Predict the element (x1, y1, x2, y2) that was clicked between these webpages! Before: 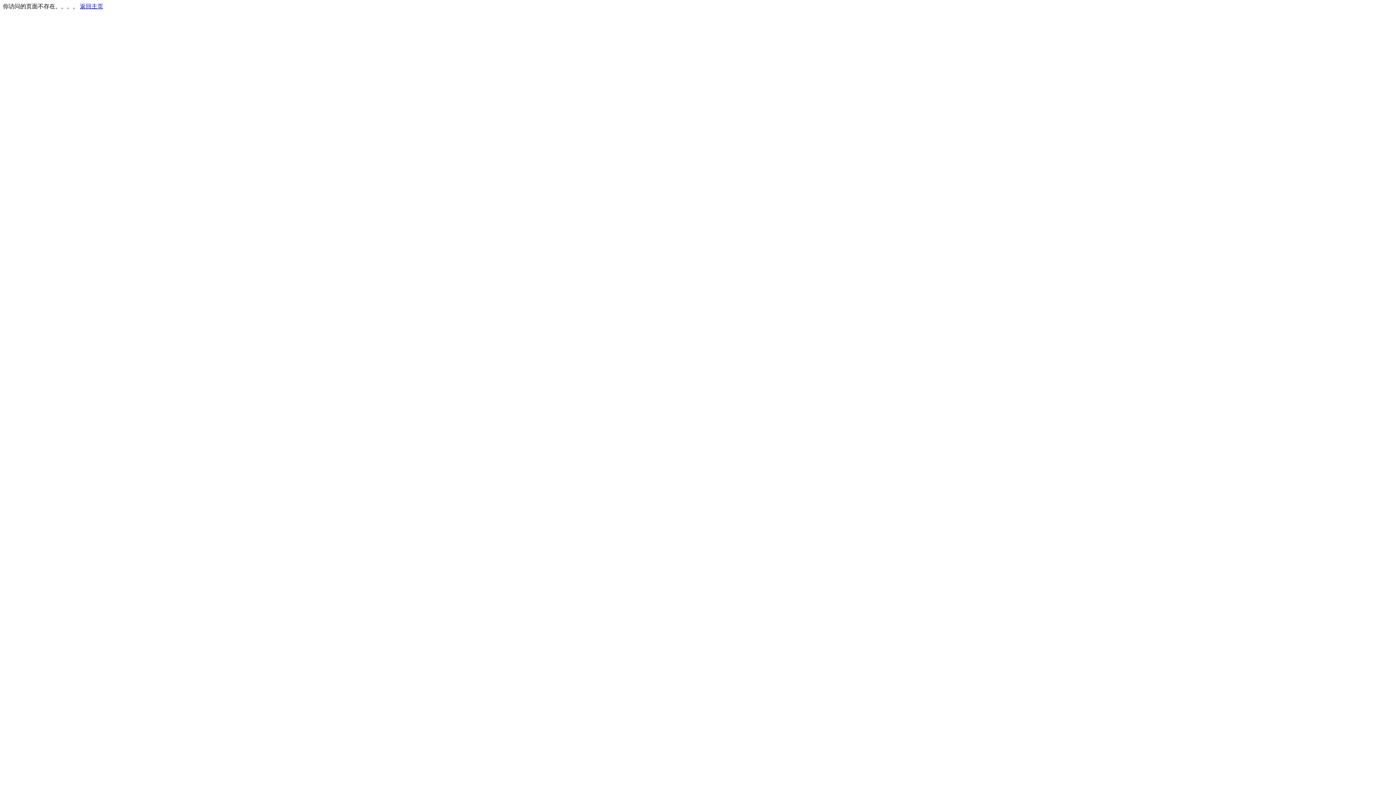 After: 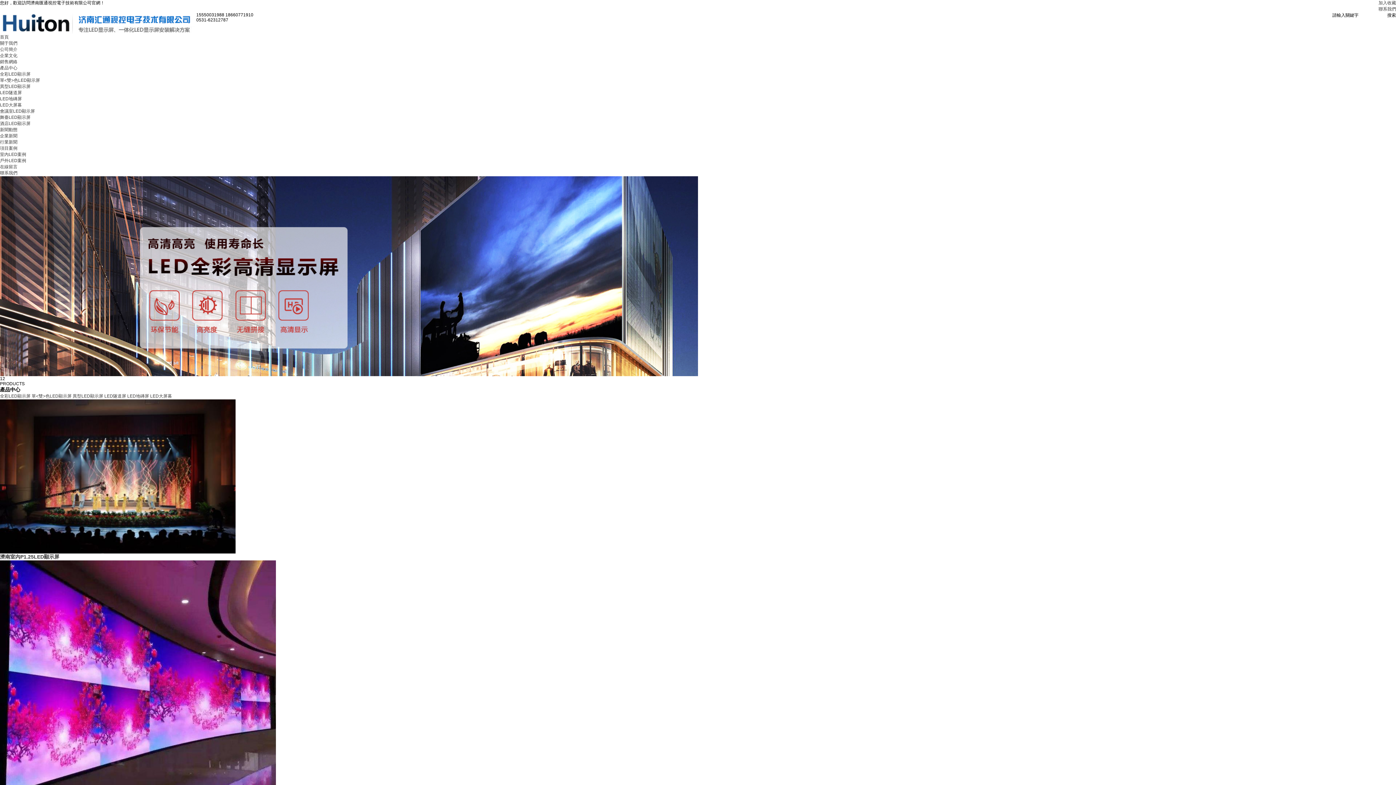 Action: bbox: (80, 3, 103, 9) label: 返回主页